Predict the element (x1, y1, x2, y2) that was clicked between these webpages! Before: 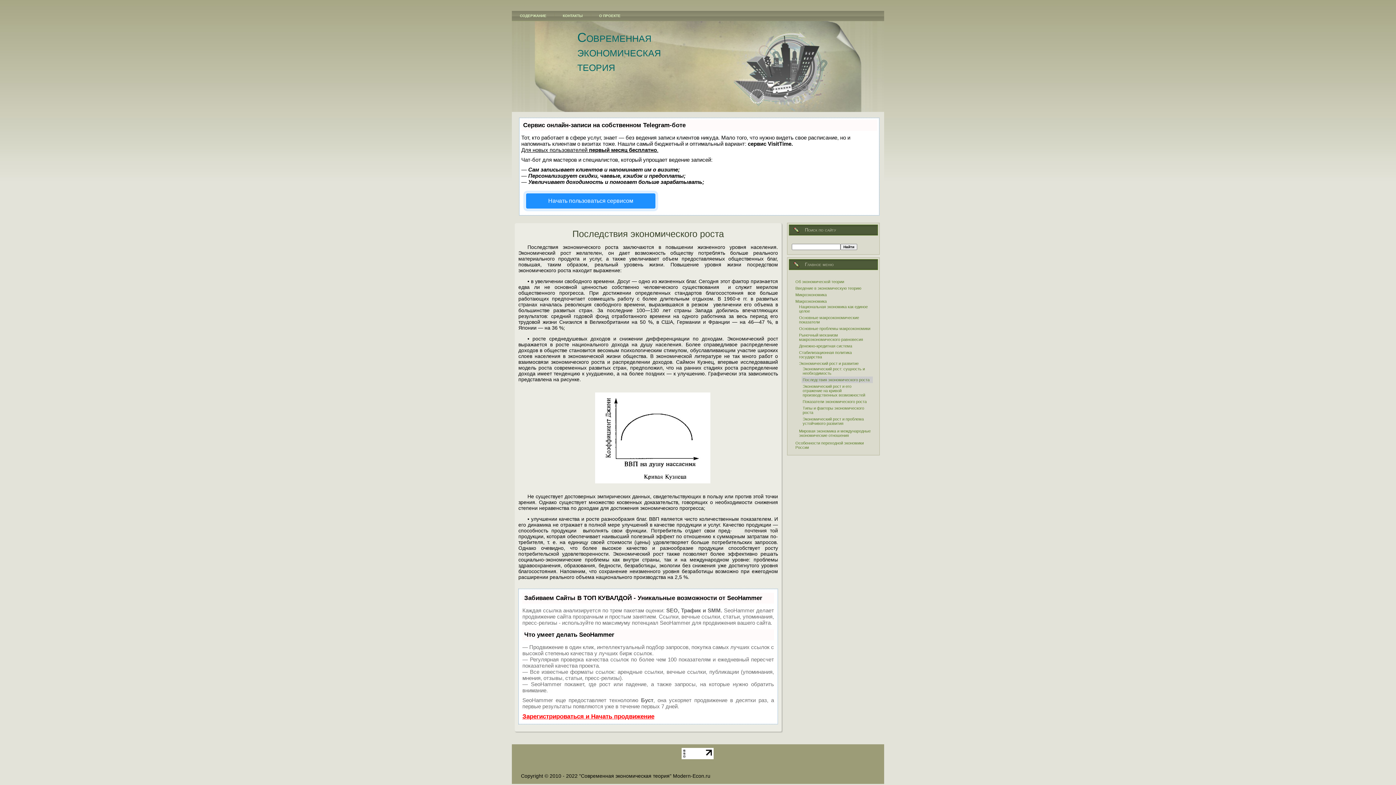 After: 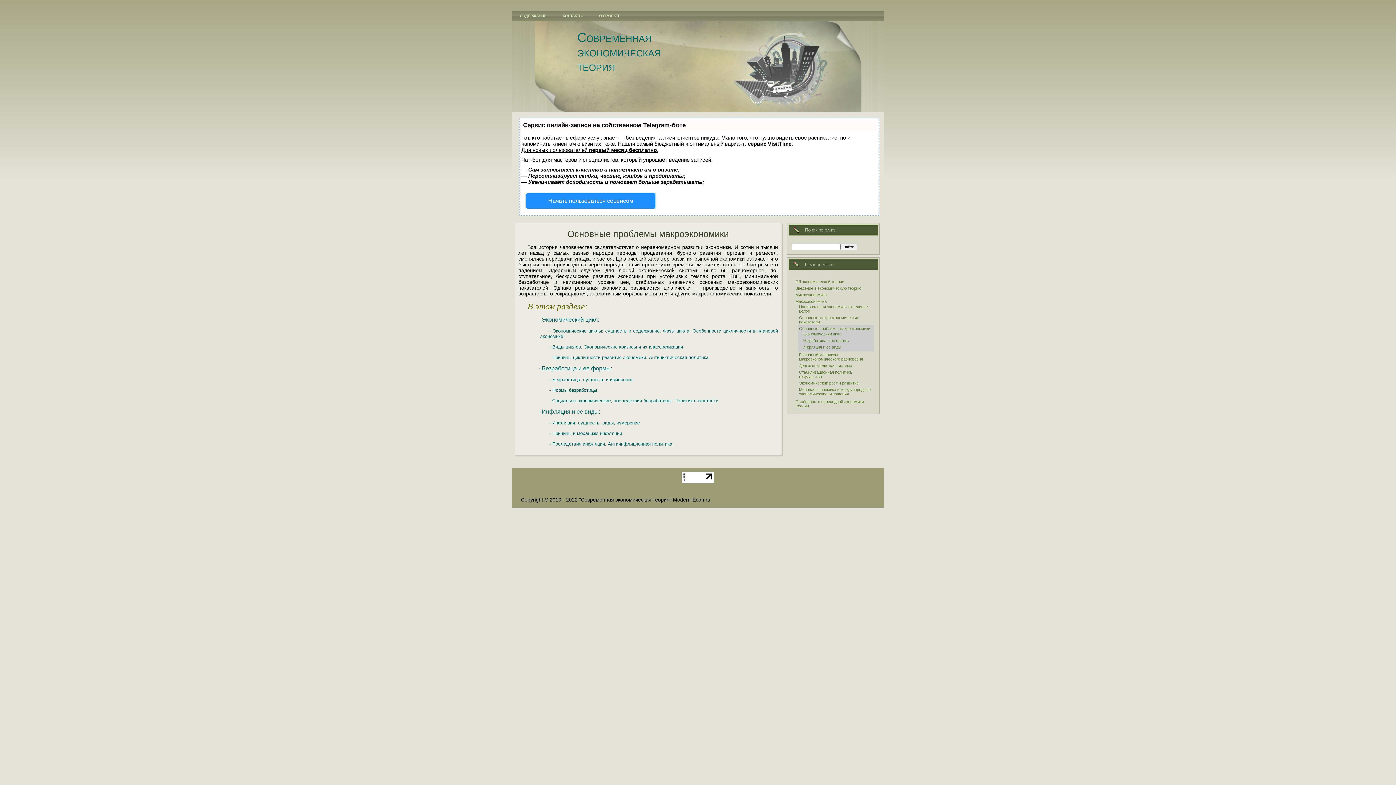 Action: bbox: (799, 326, 870, 330) label: Основные проблемы макроэкономики